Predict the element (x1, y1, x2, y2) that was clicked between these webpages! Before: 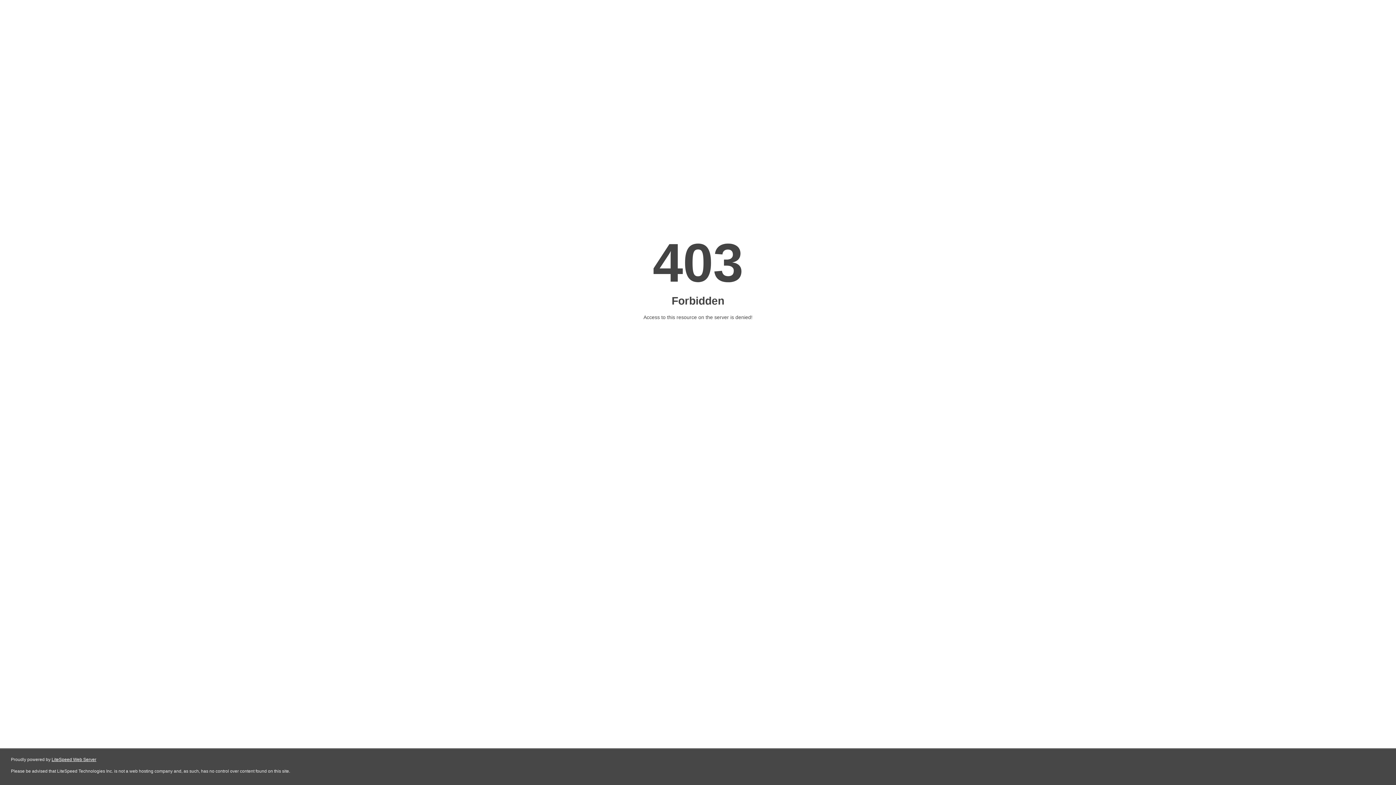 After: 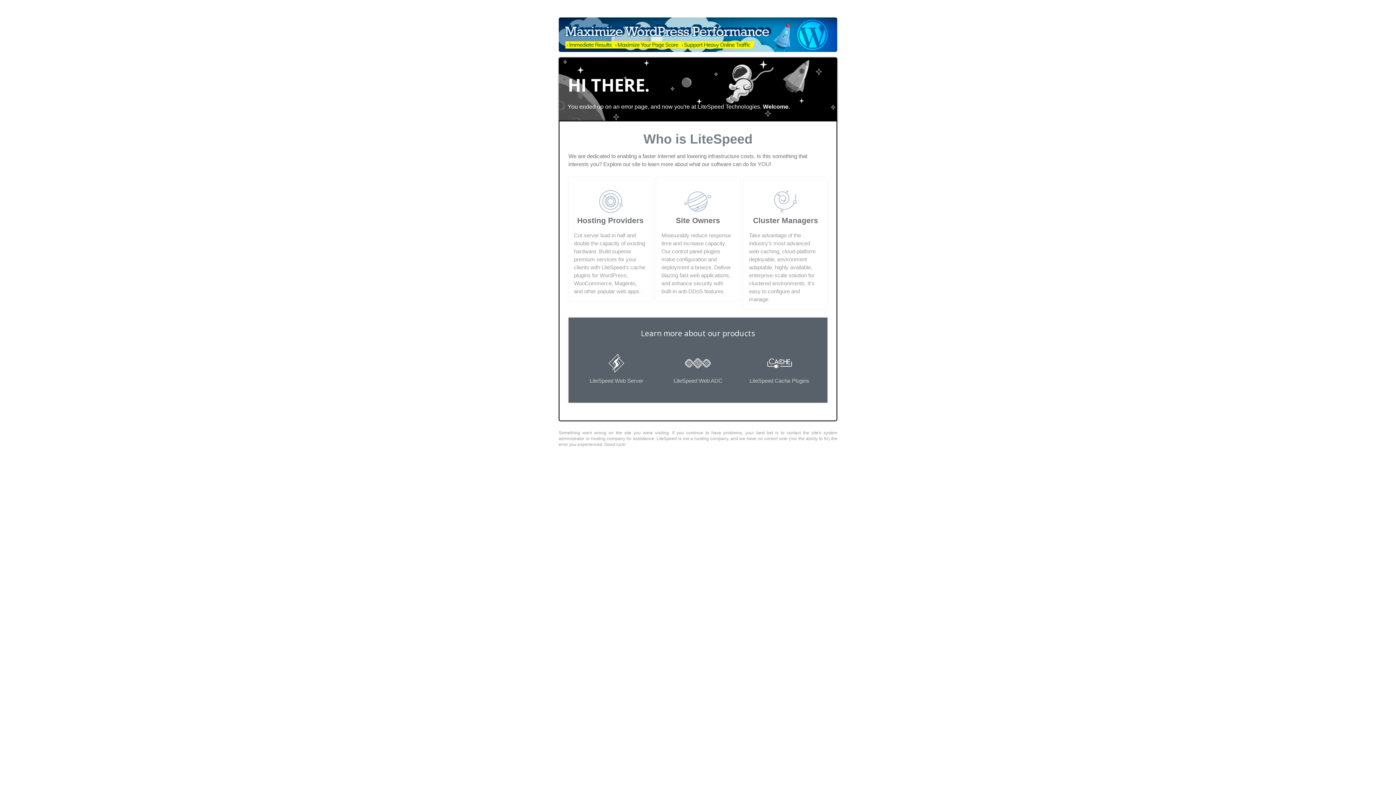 Action: bbox: (51, 757, 96, 762) label: LiteSpeed Web Server